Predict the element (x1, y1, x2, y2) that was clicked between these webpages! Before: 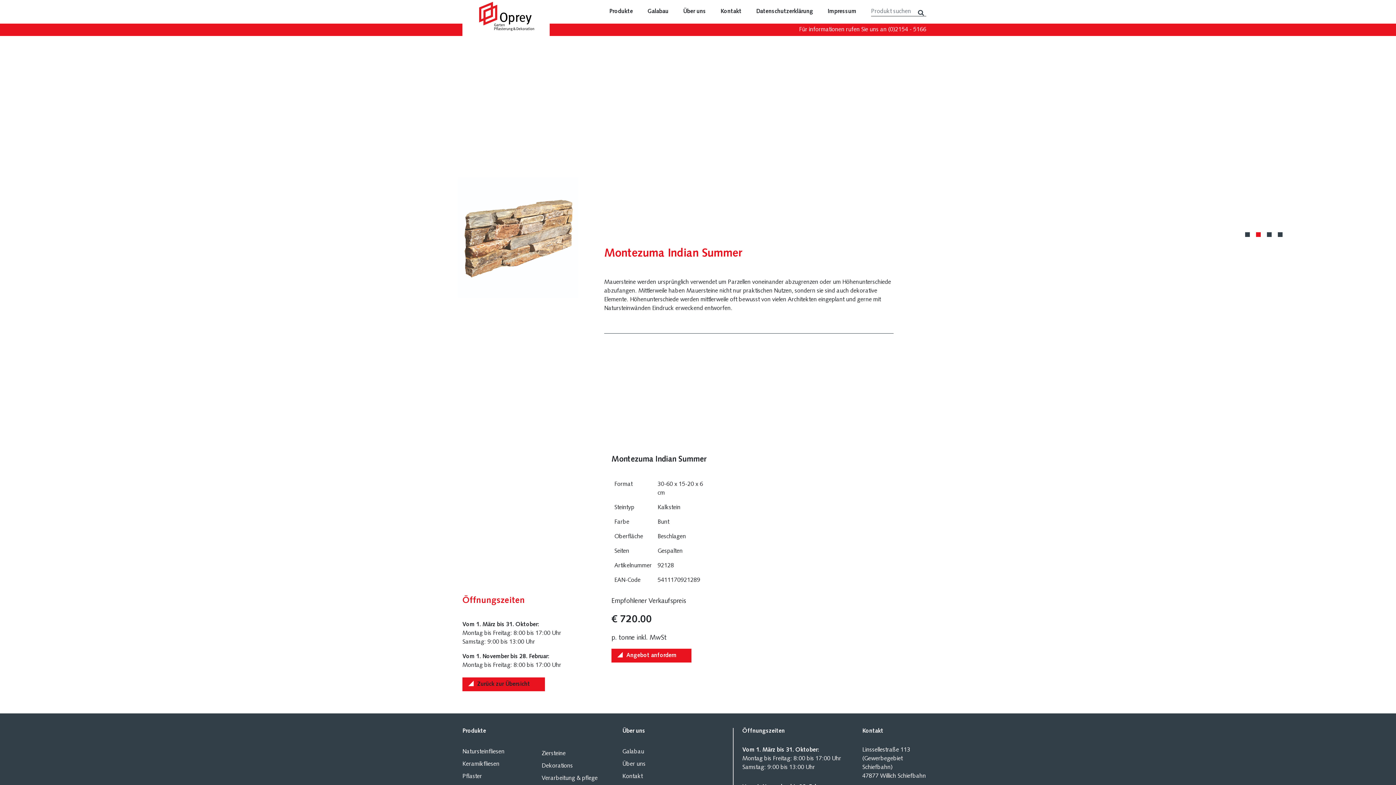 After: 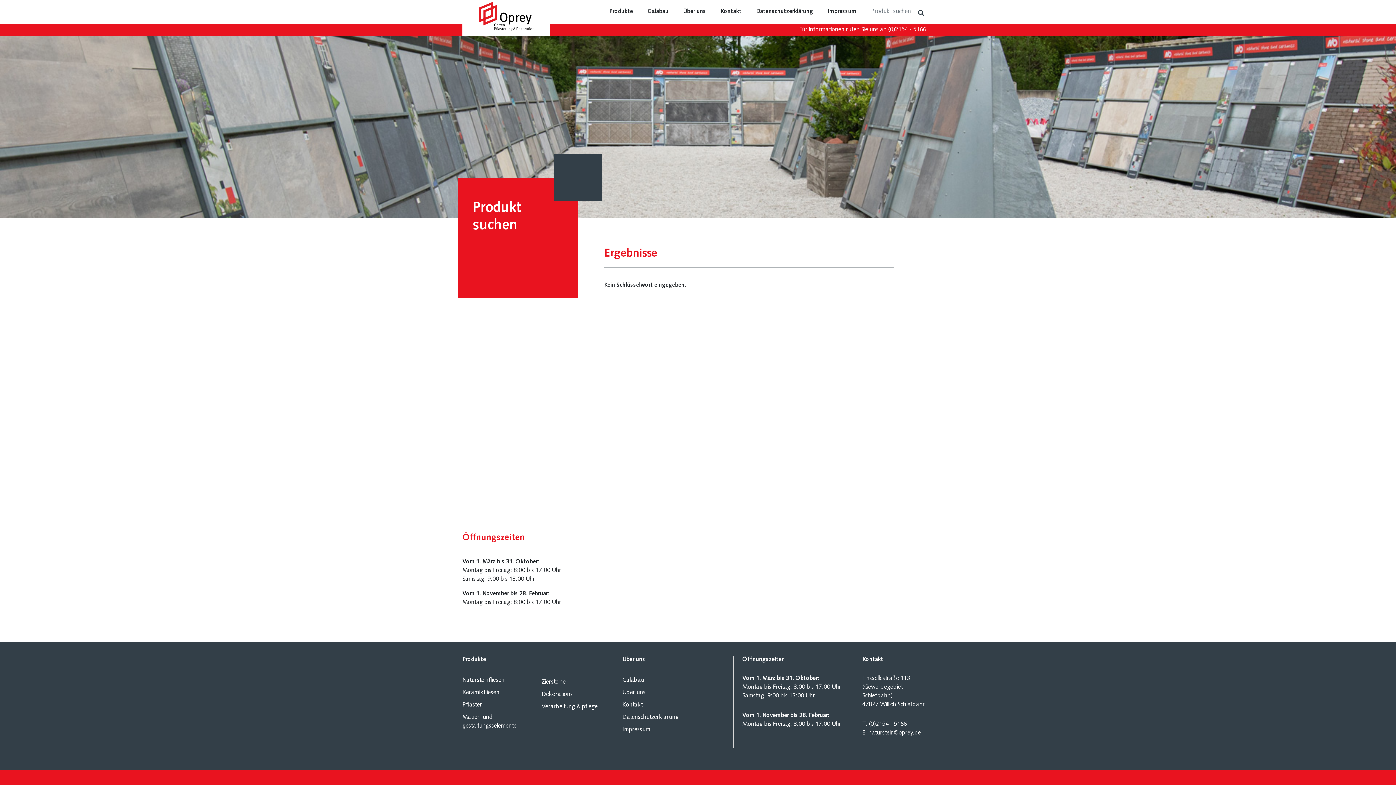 Action: bbox: (916, 7, 926, 16)